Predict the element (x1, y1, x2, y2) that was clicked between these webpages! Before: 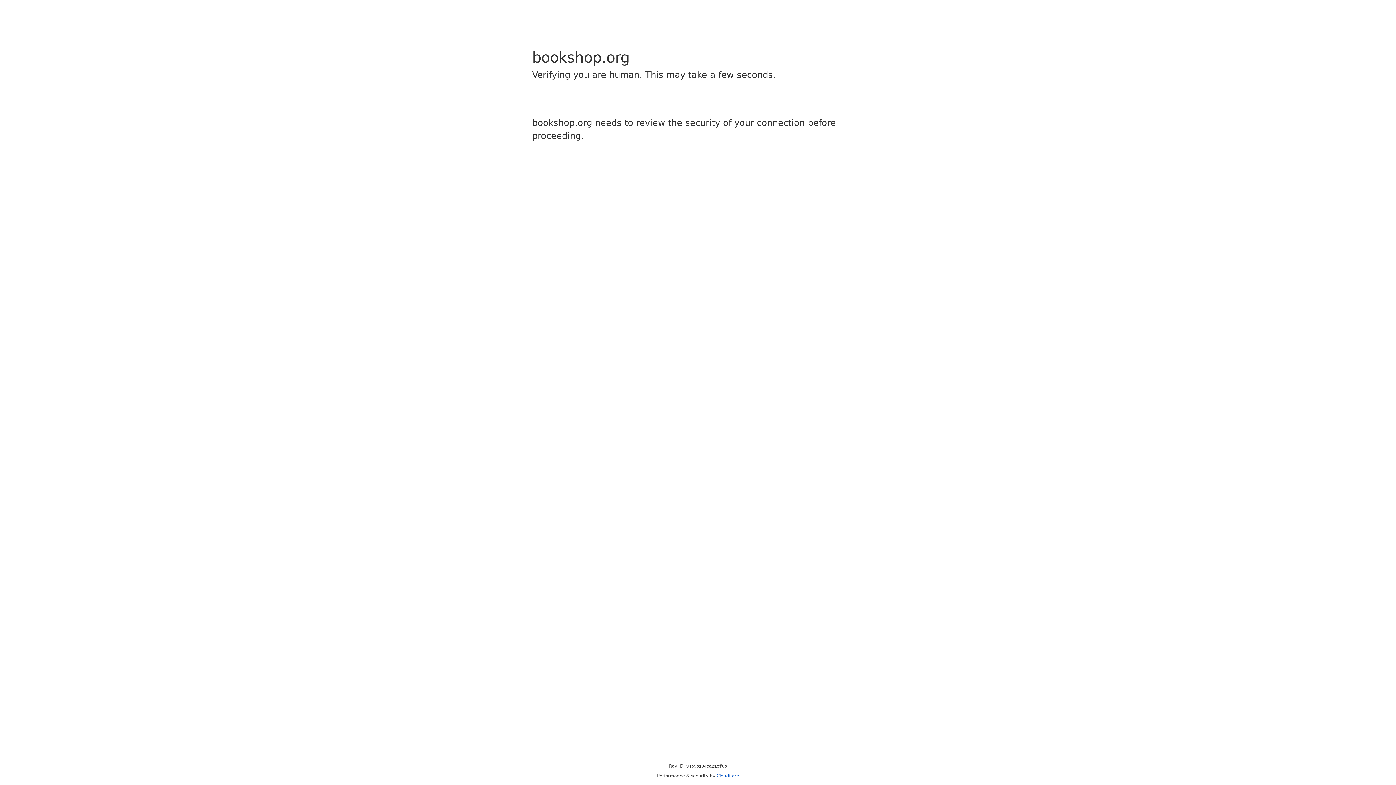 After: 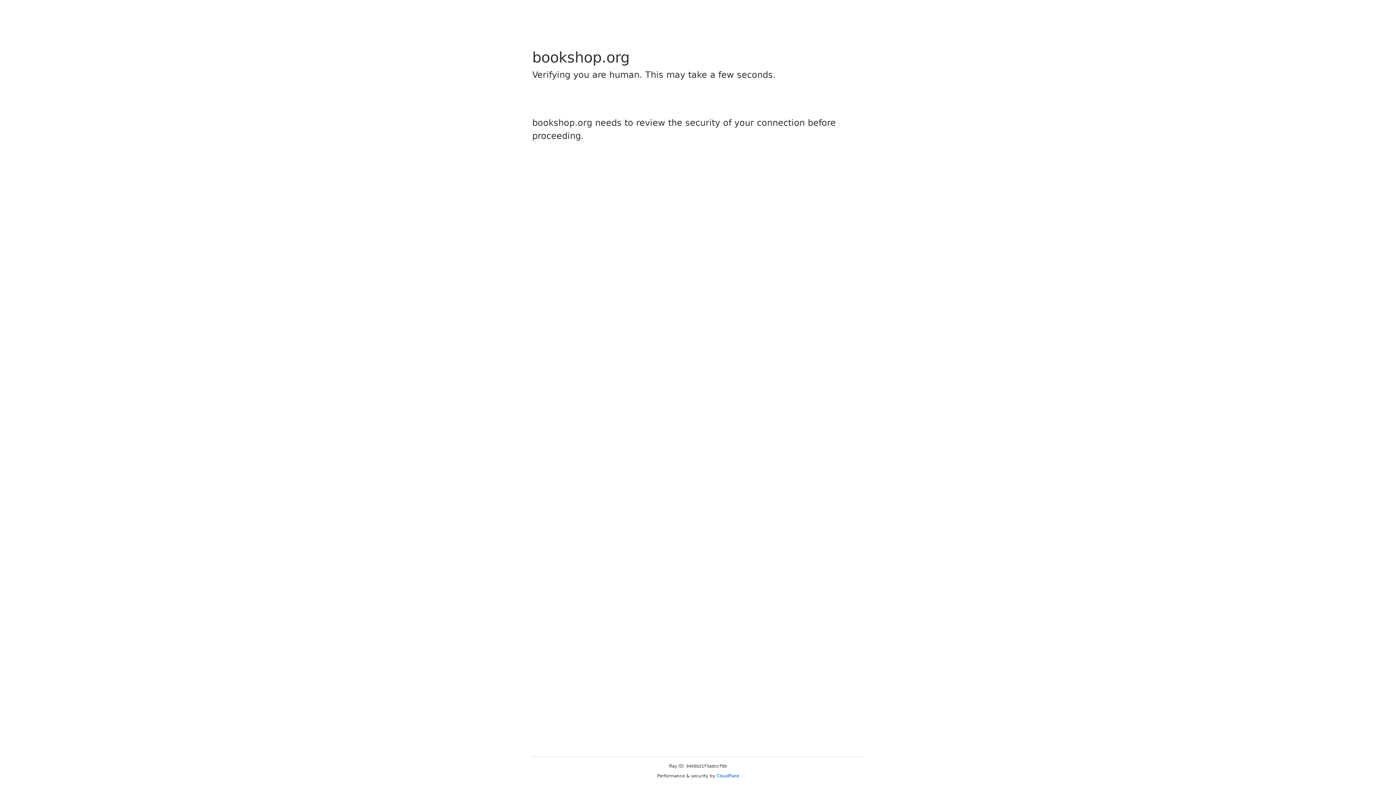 Action: bbox: (716, 773, 739, 778) label: Cloudflare